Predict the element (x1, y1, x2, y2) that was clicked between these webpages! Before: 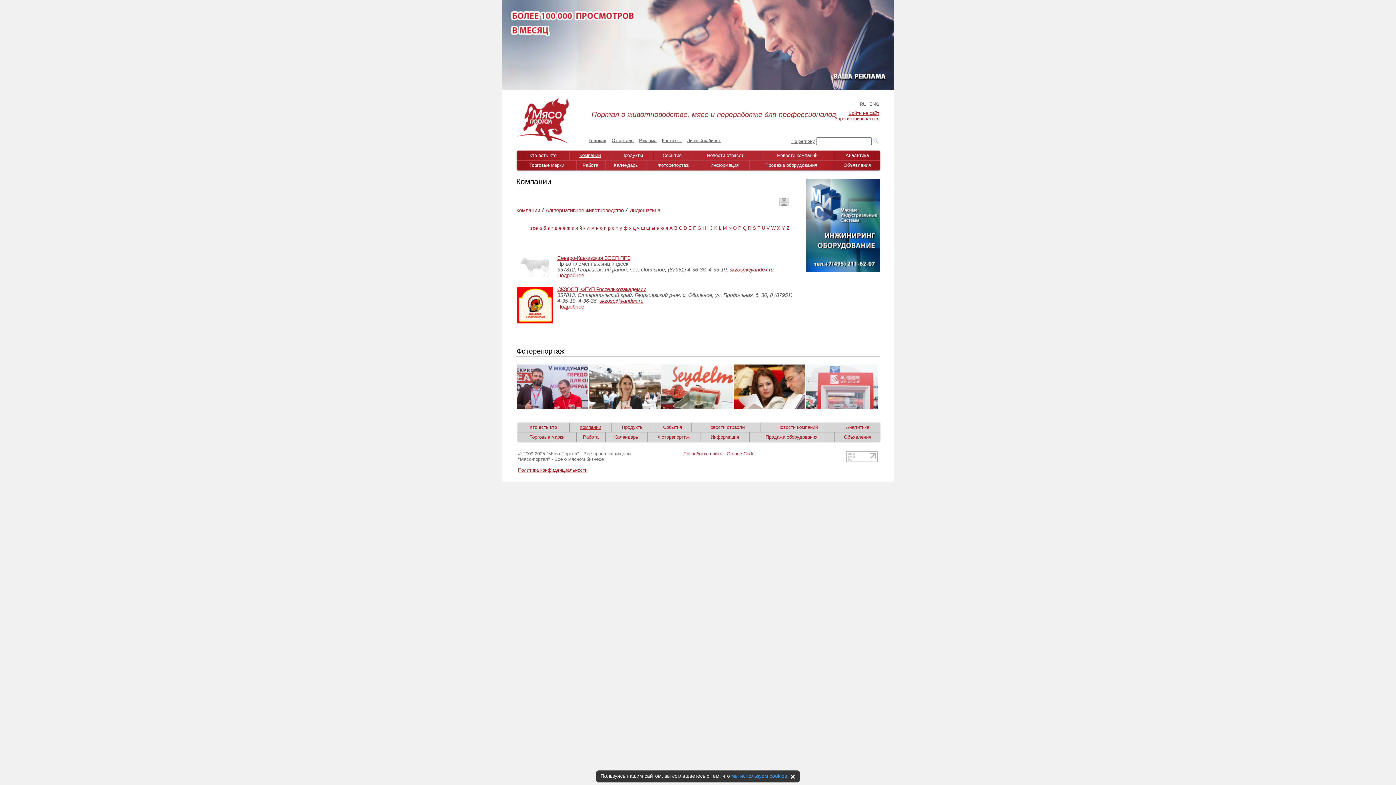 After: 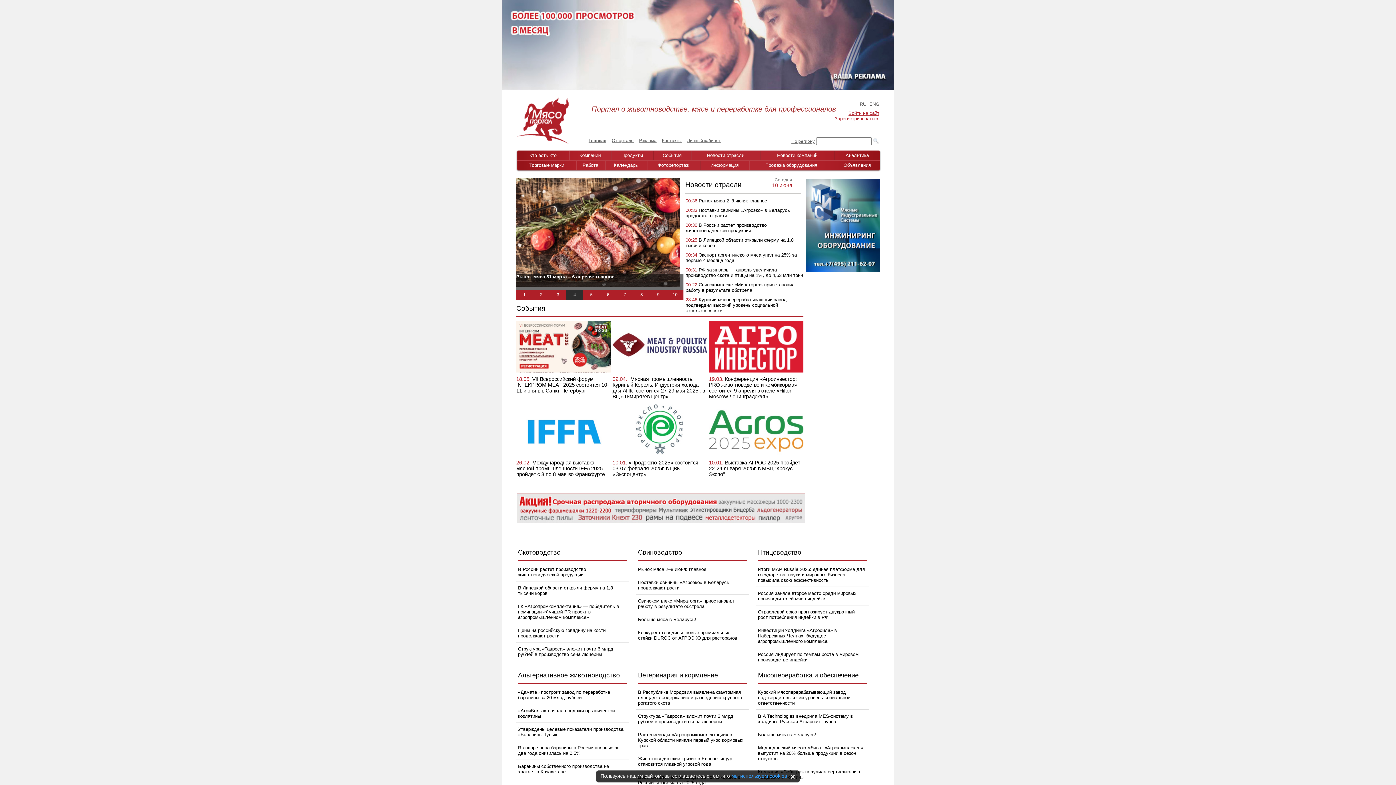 Action: label: Главная bbox: (585, 137, 606, 144)